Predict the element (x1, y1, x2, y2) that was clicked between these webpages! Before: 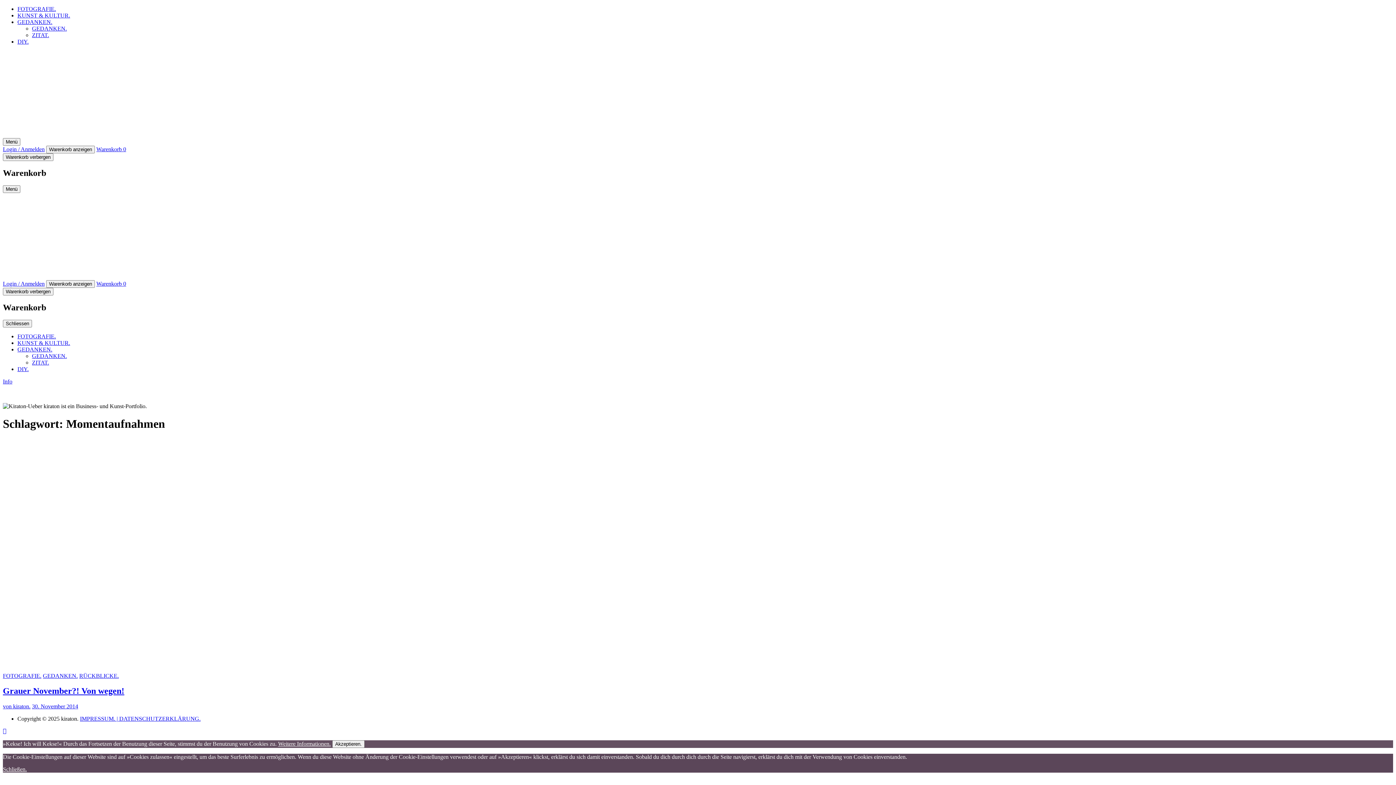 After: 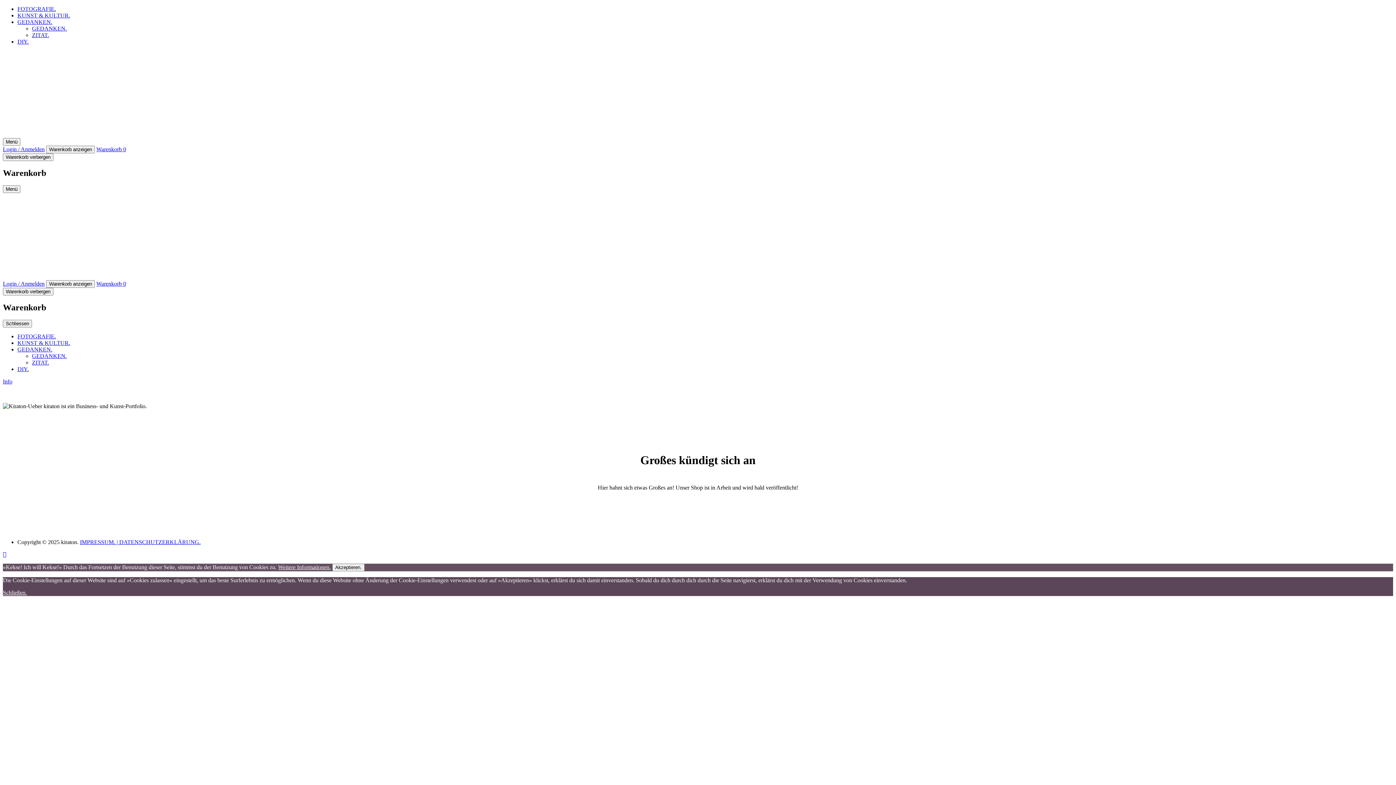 Action: label: Warenkorb 0 bbox: (96, 280, 126, 286)